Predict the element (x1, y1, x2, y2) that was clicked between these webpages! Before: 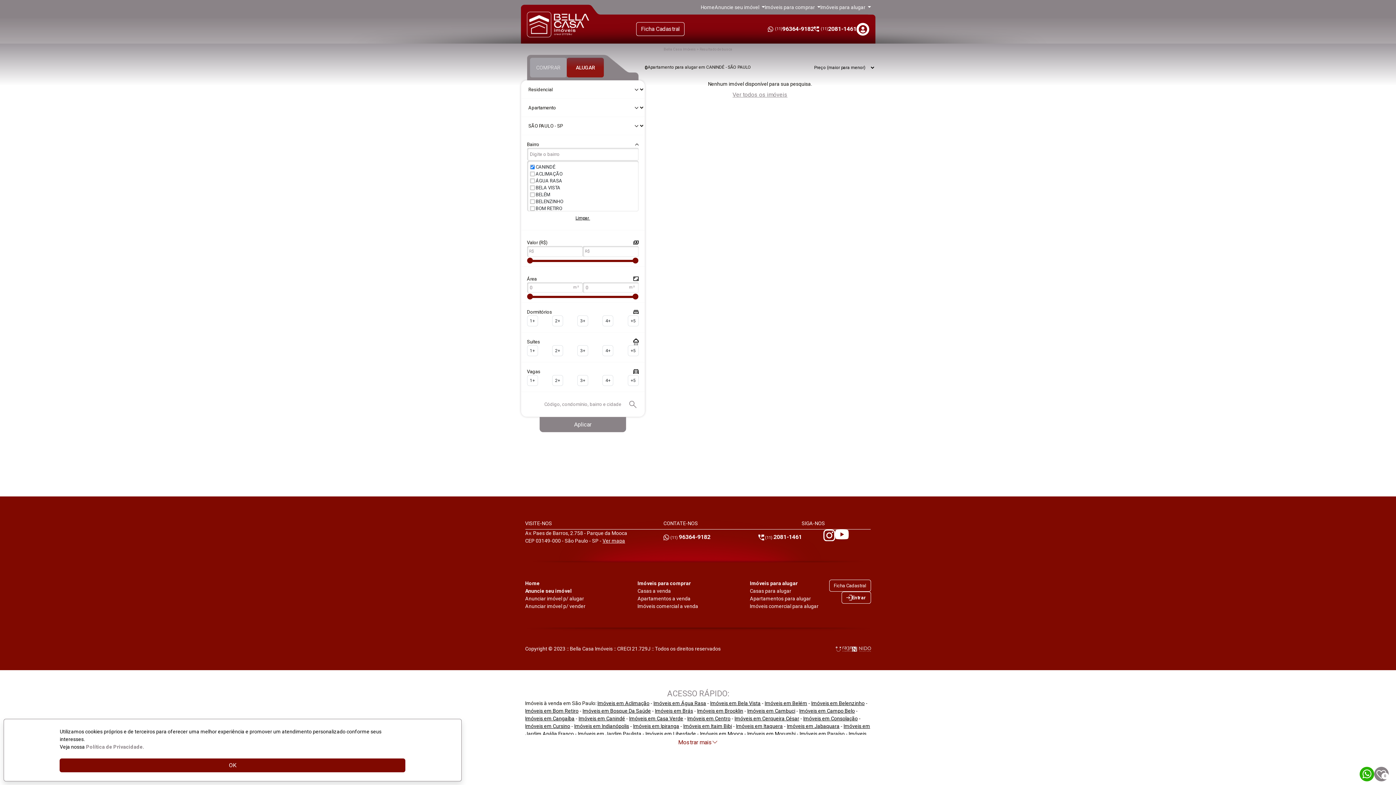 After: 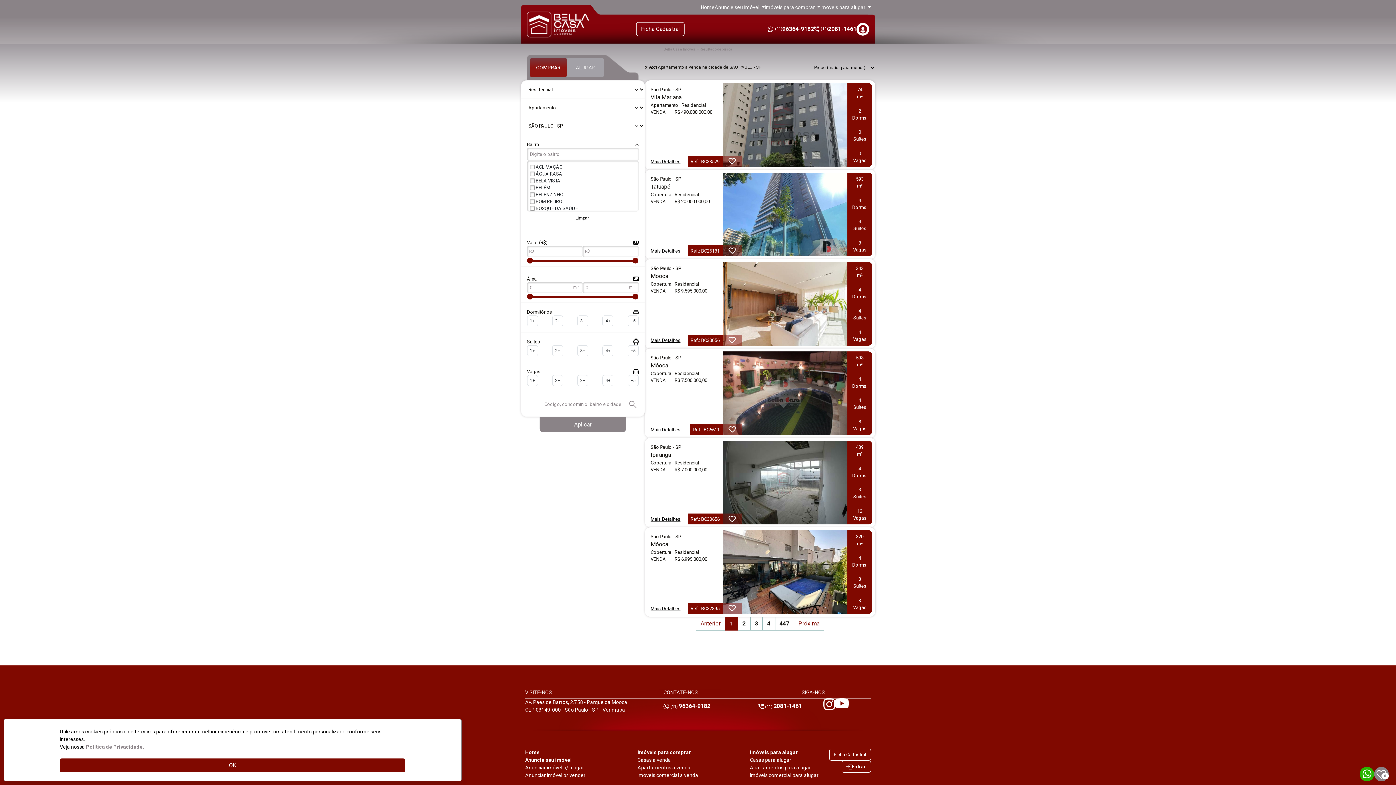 Action: label: Apartamentos a venda bbox: (637, 595, 690, 602)